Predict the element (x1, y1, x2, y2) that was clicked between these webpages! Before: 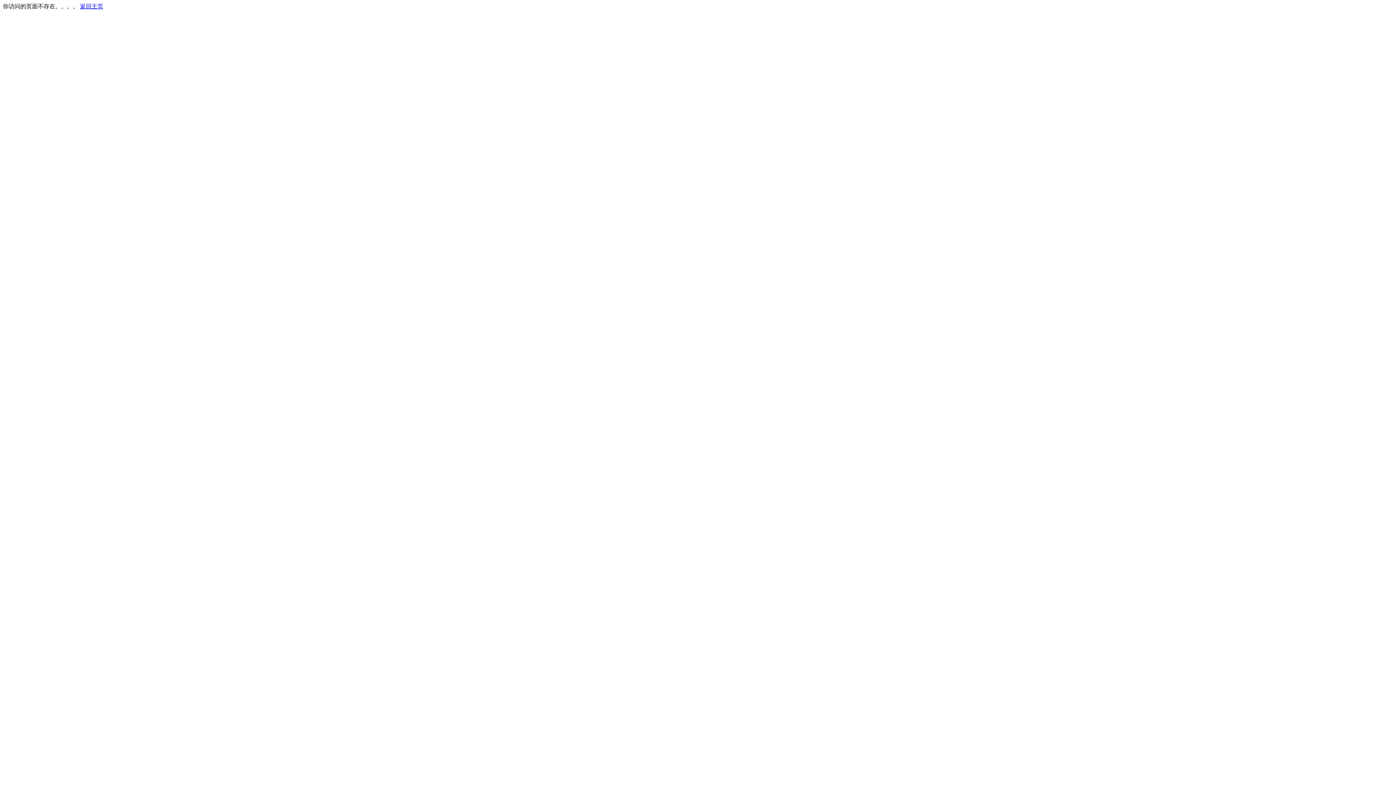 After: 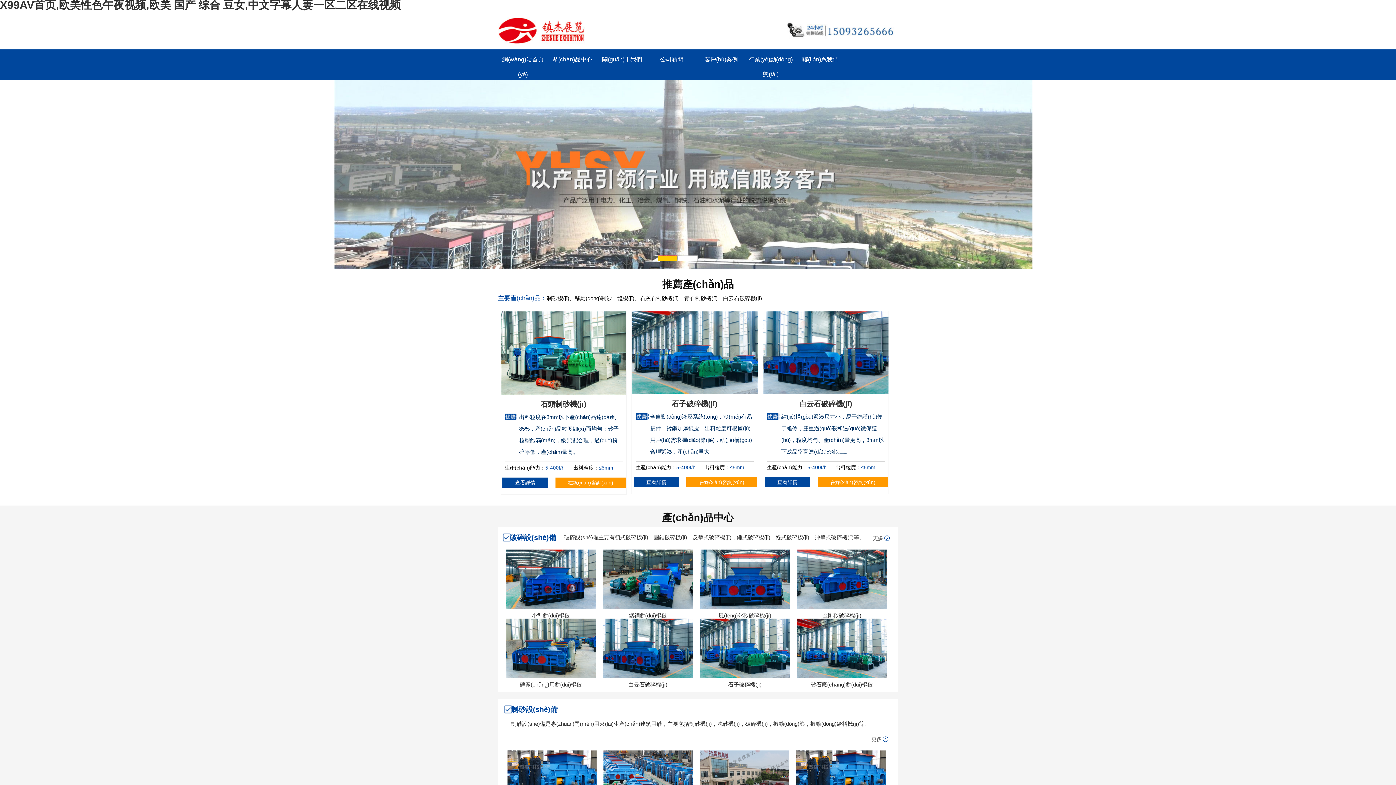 Action: bbox: (80, 3, 103, 9) label: 返回主页